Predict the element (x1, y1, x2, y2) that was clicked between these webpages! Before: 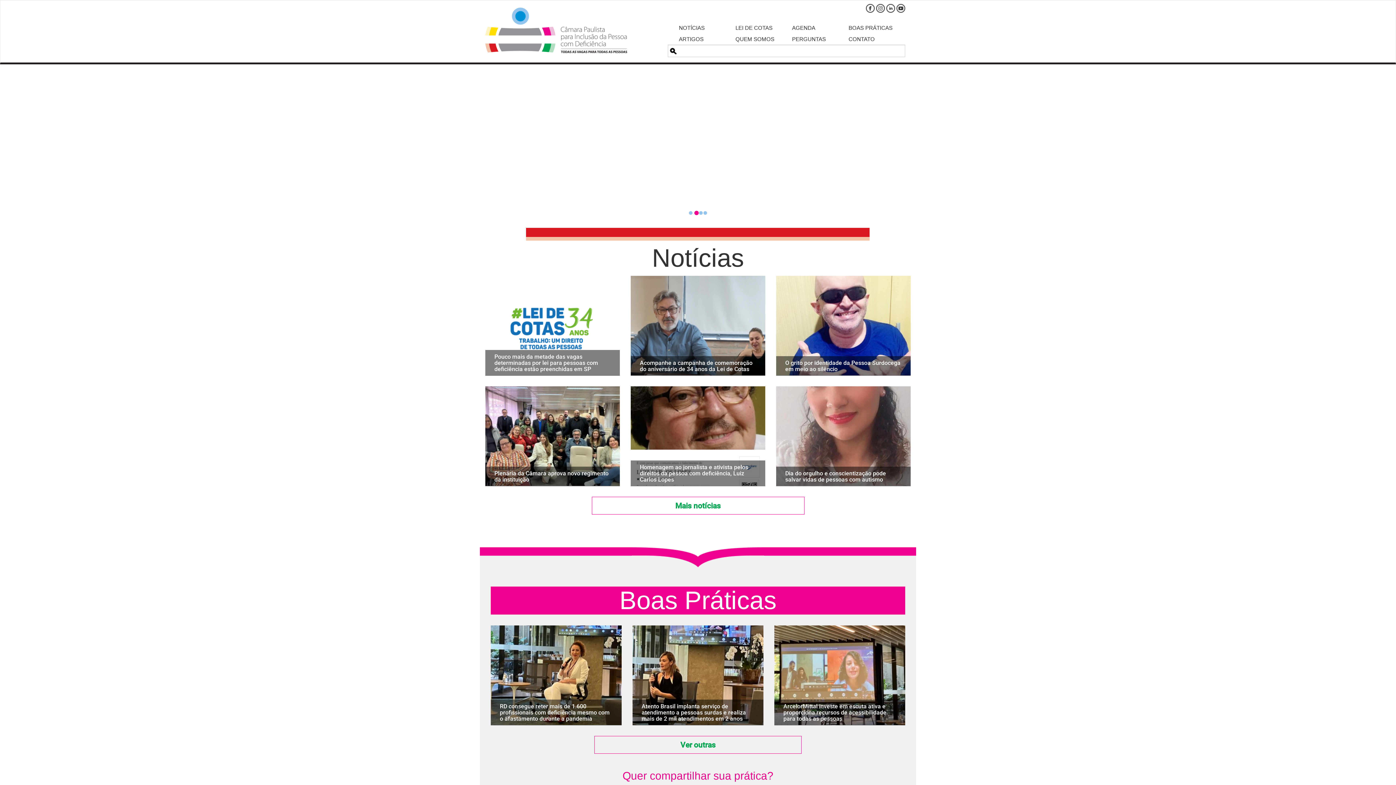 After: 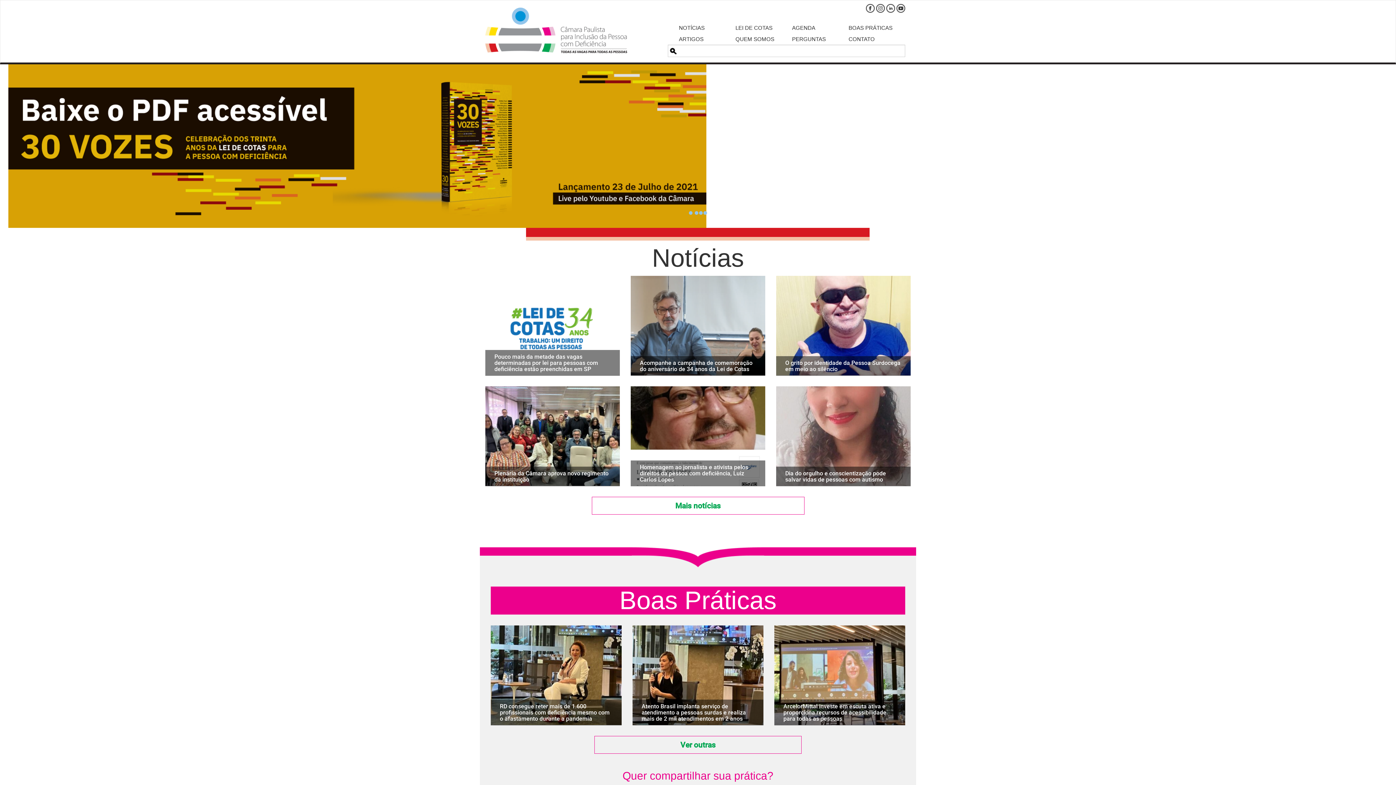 Action: label: YouTube bbox: (896, 4, 905, 12)